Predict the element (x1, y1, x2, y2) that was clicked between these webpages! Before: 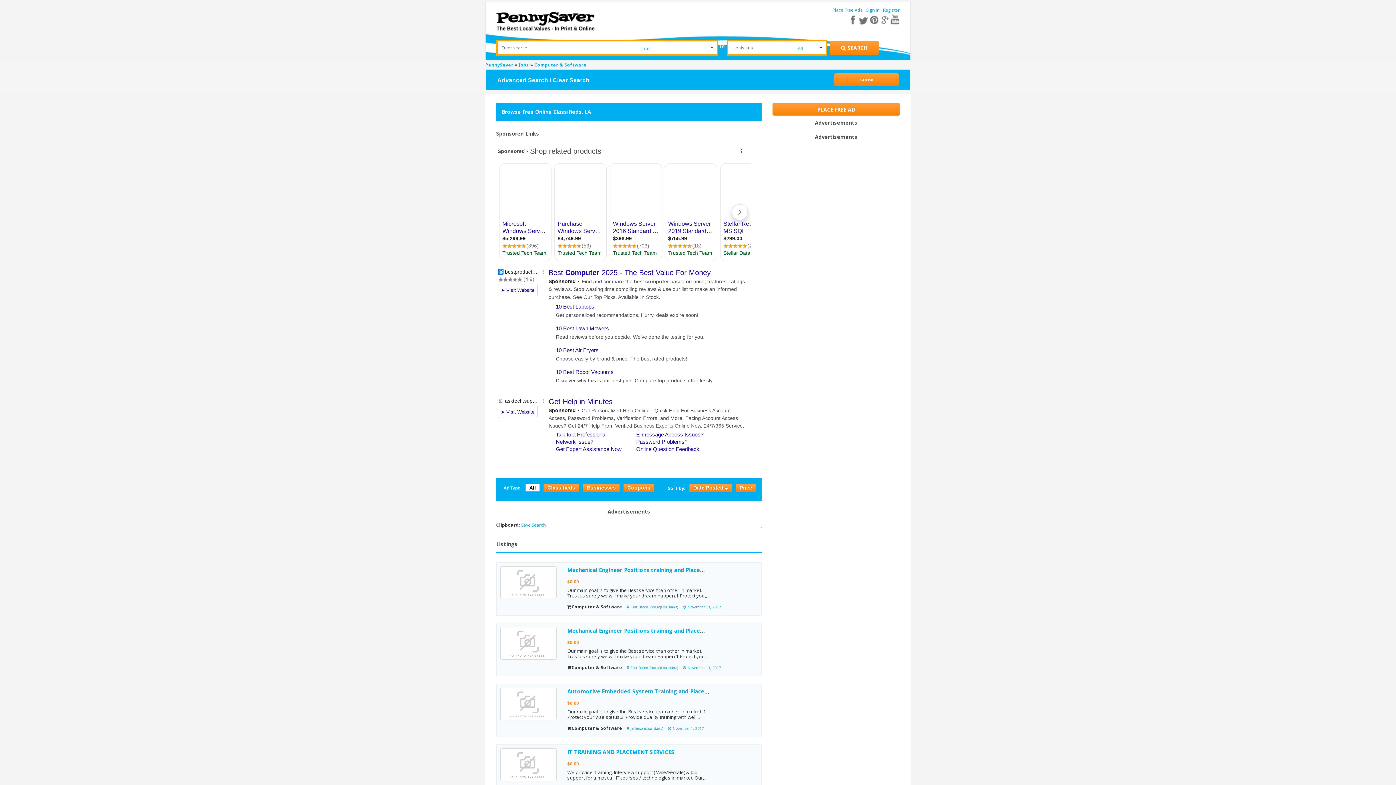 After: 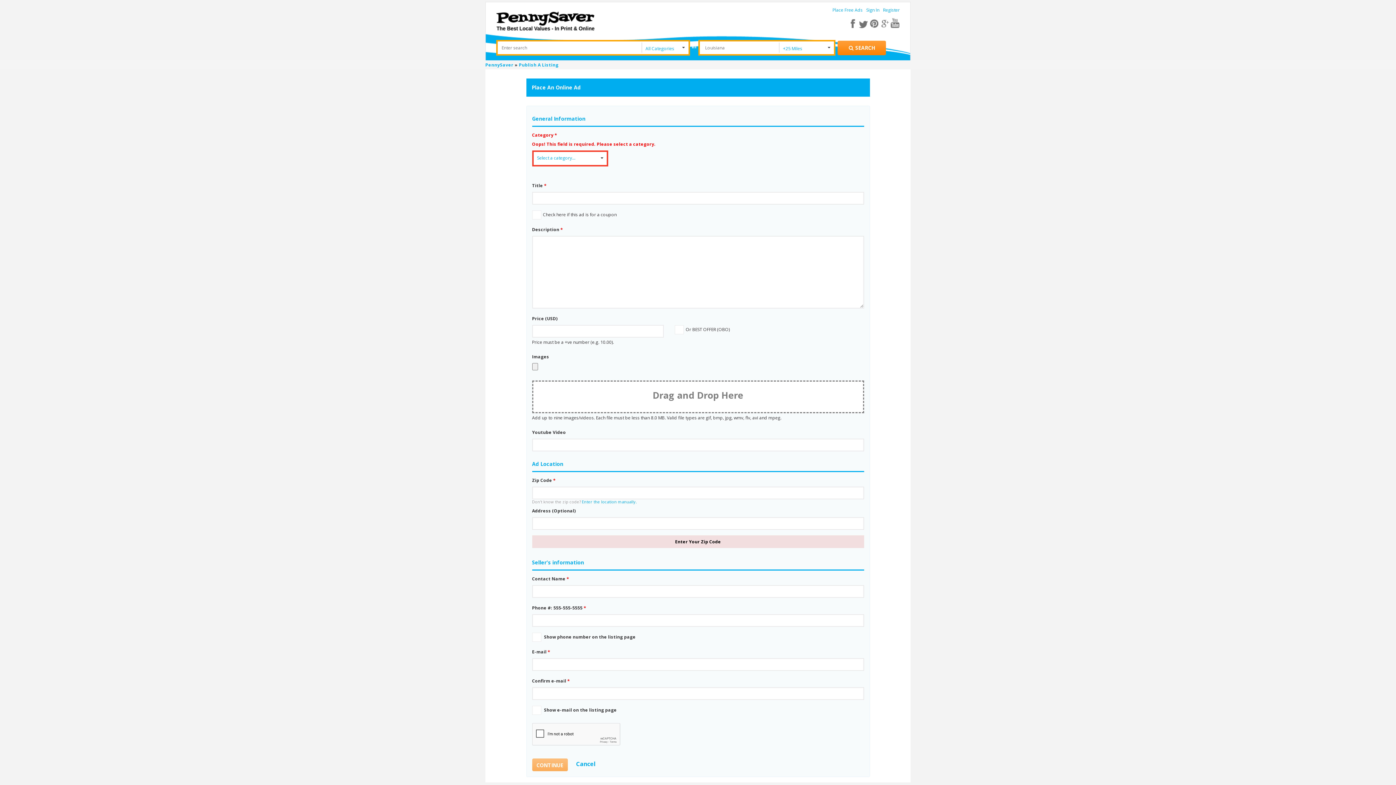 Action: bbox: (832, 6, 862, 13) label: Place Free Ads